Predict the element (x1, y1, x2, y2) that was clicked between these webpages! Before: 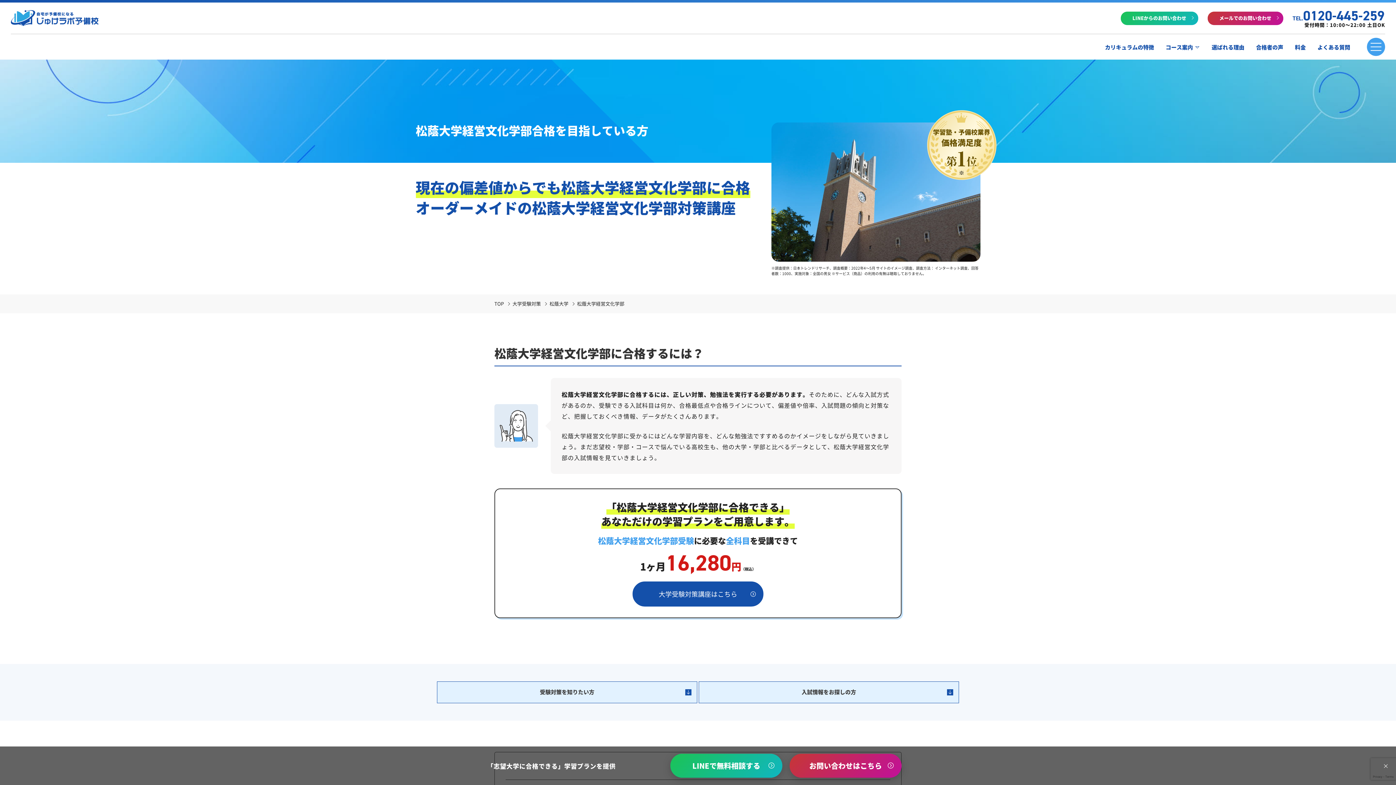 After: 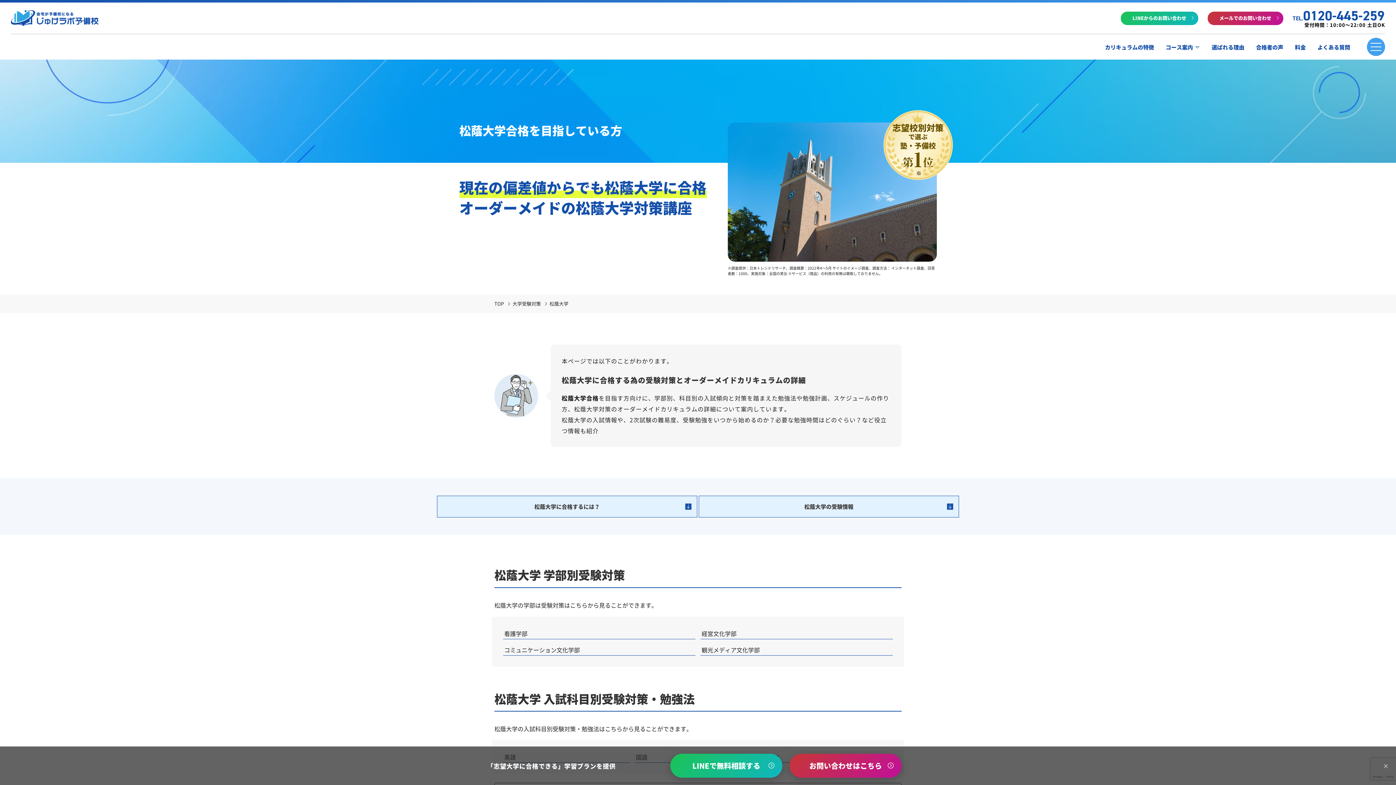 Action: bbox: (549, 300, 568, 307) label: 松蔭大学